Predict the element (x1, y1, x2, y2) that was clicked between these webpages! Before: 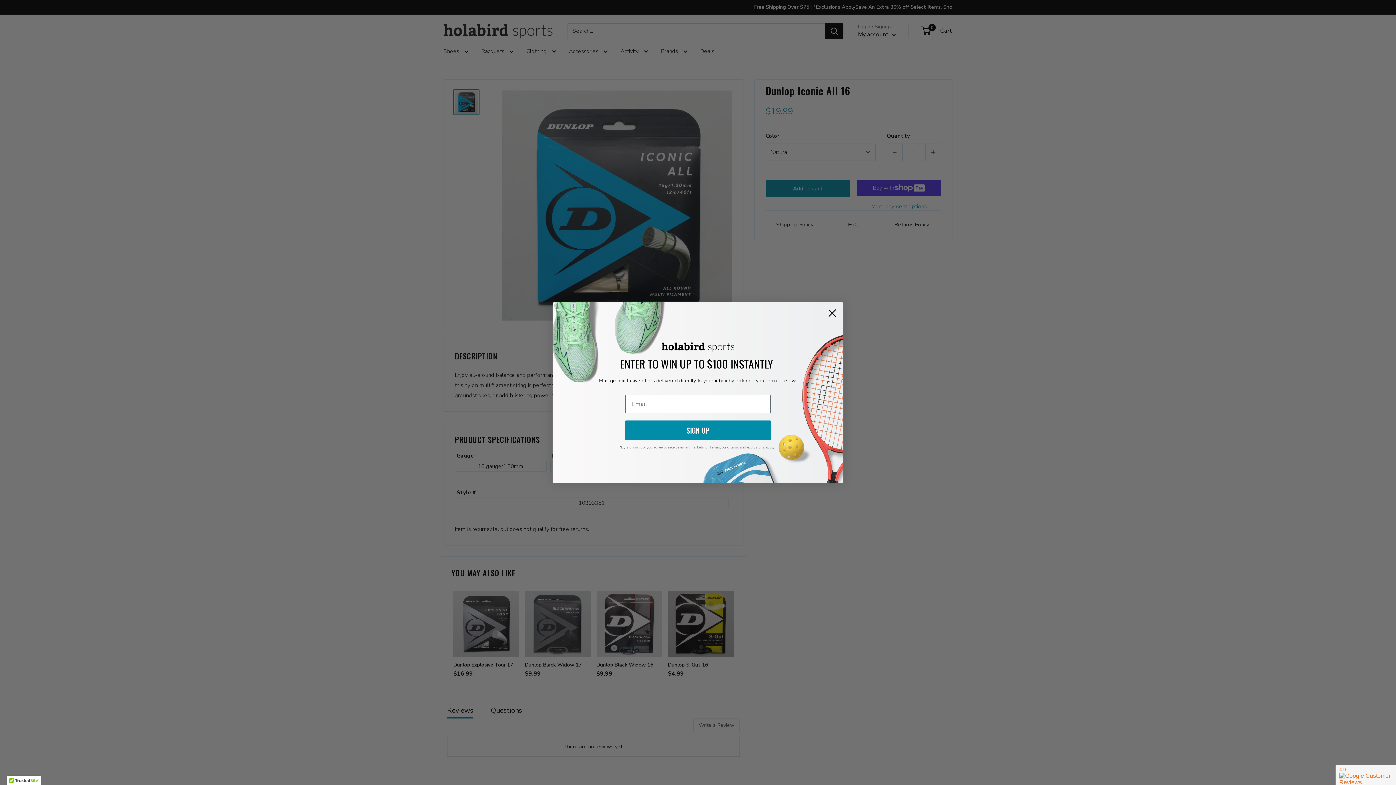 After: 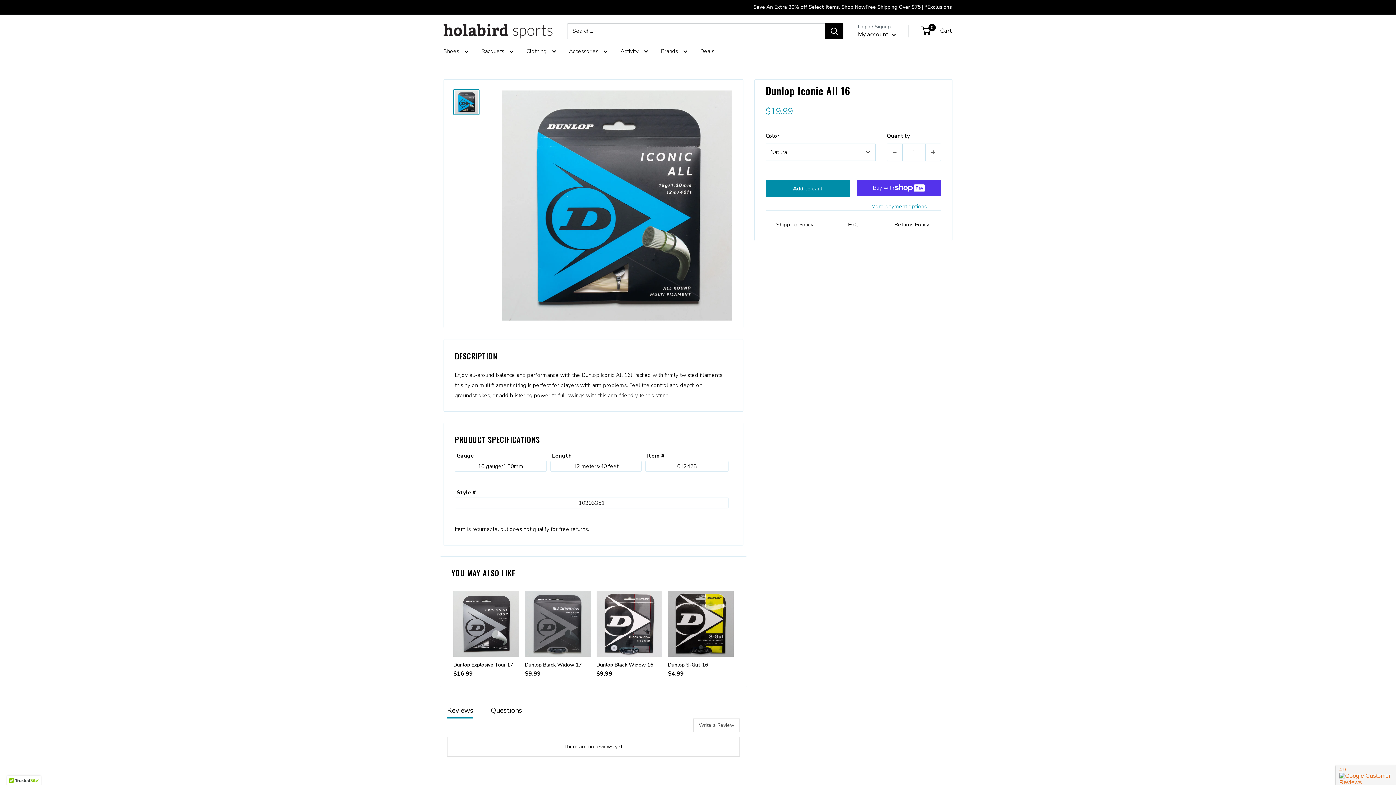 Action: bbox: (824, 323, 840, 339) label: Close dialog